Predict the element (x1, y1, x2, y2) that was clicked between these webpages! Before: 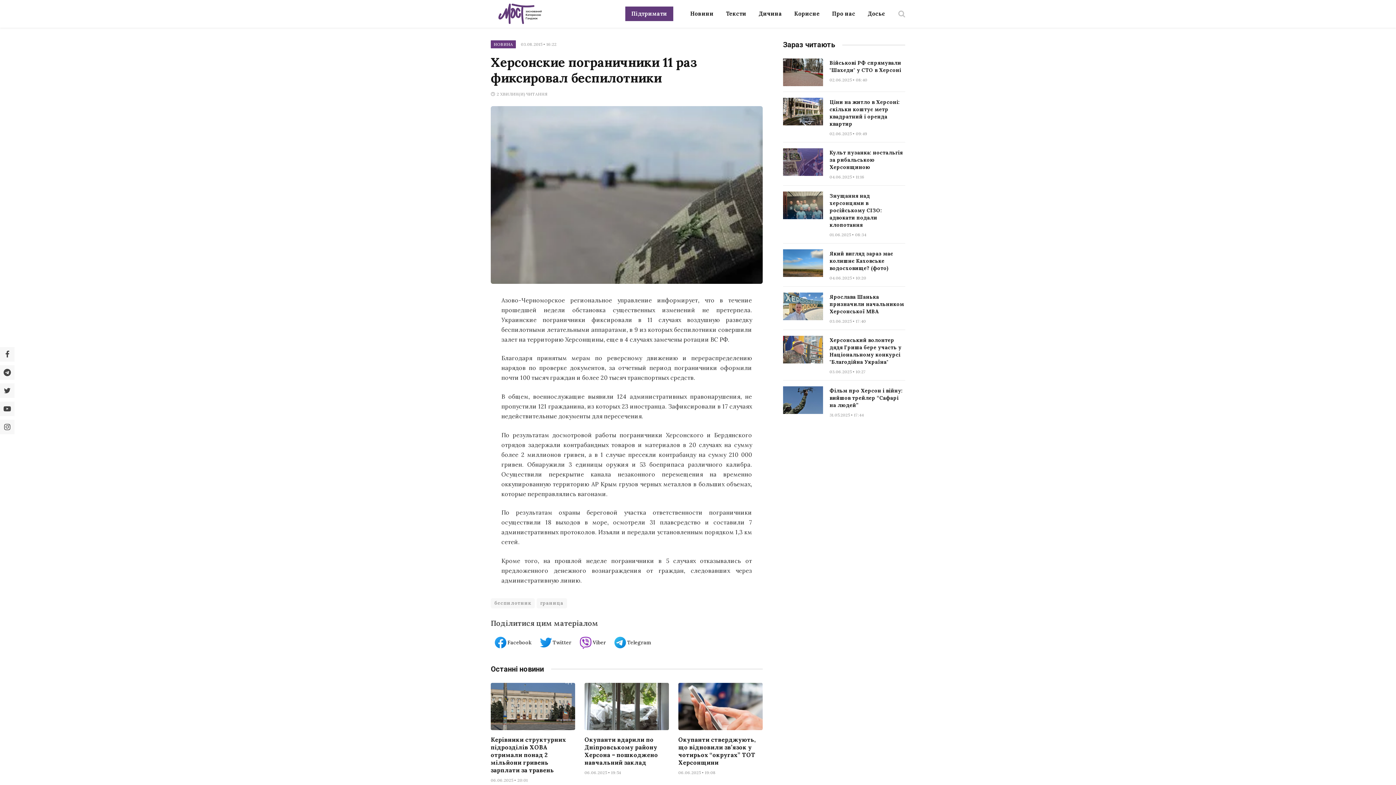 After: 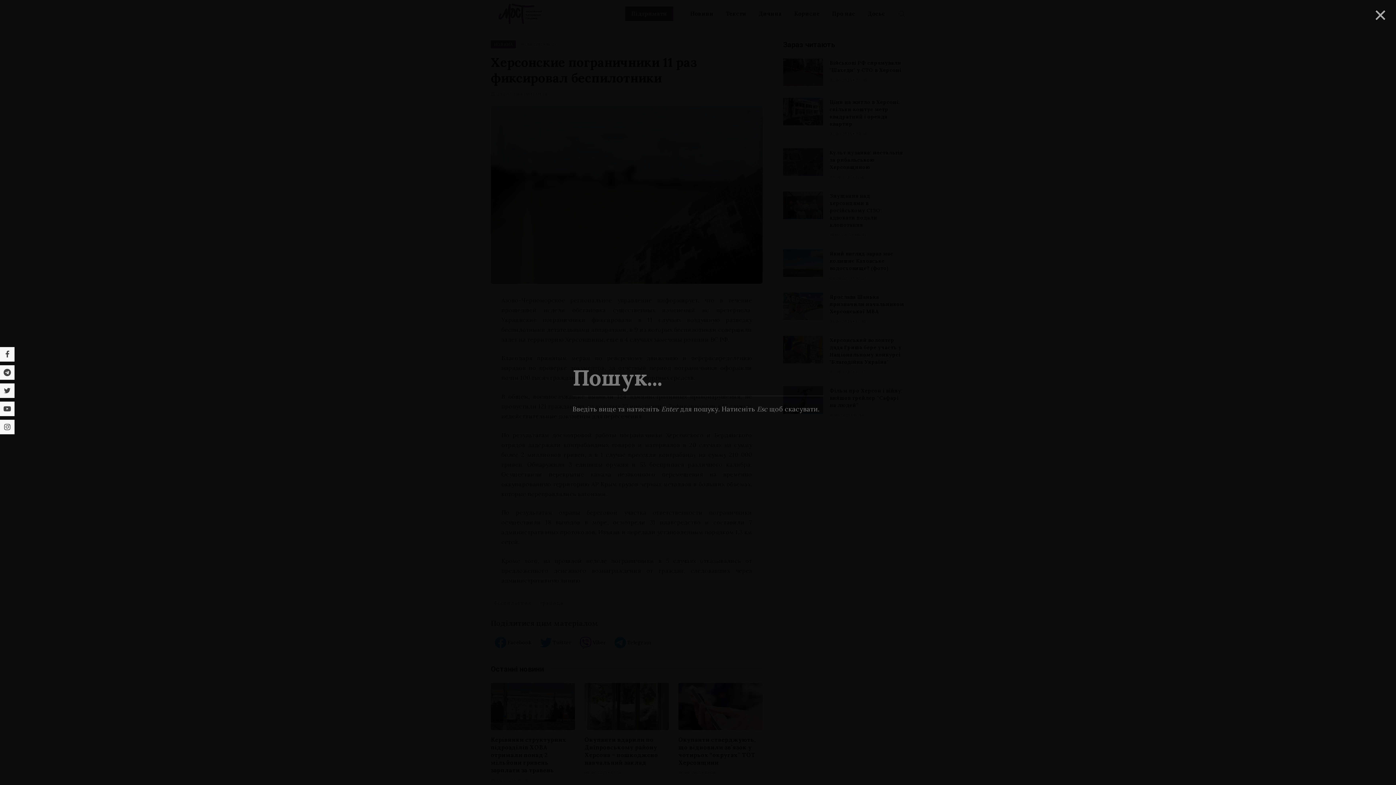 Action: bbox: (897, 5, 905, 22)